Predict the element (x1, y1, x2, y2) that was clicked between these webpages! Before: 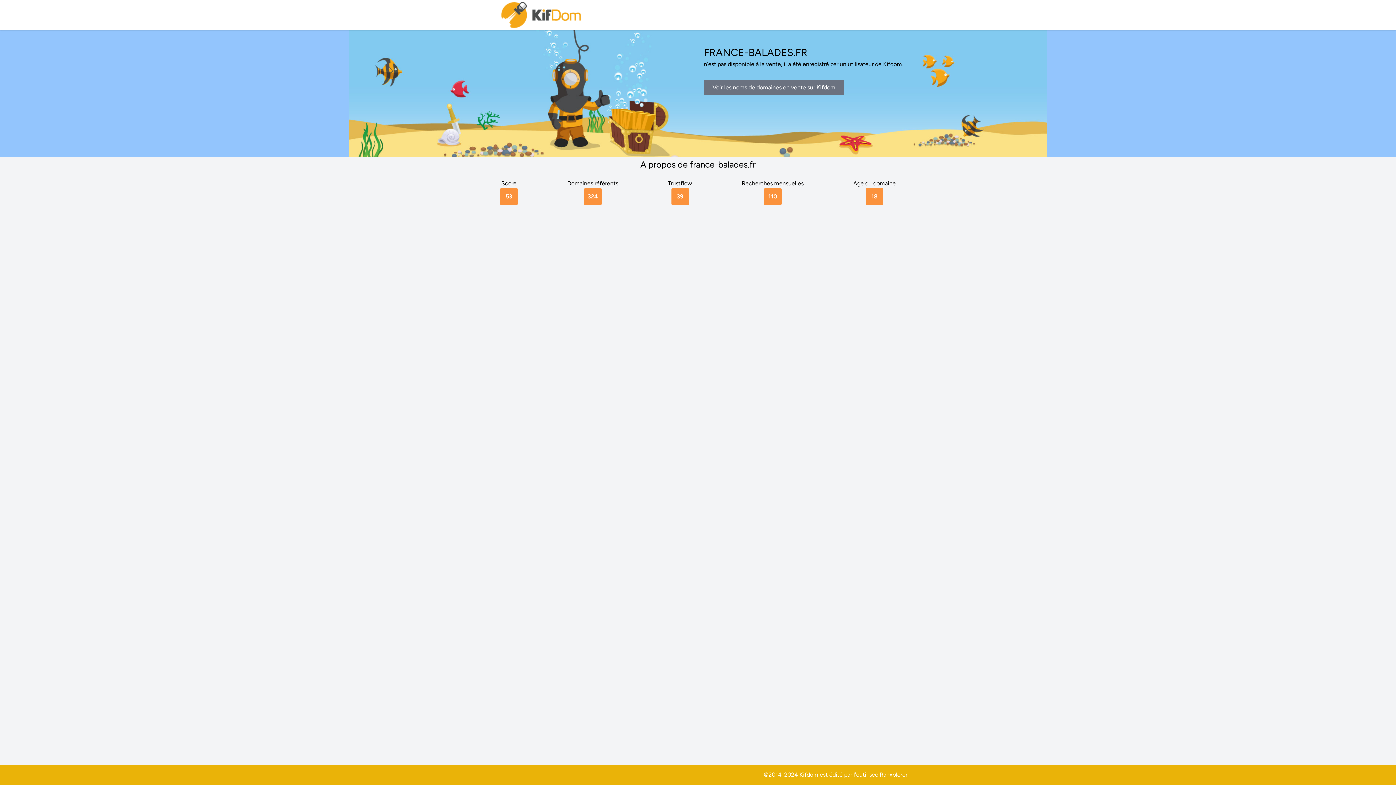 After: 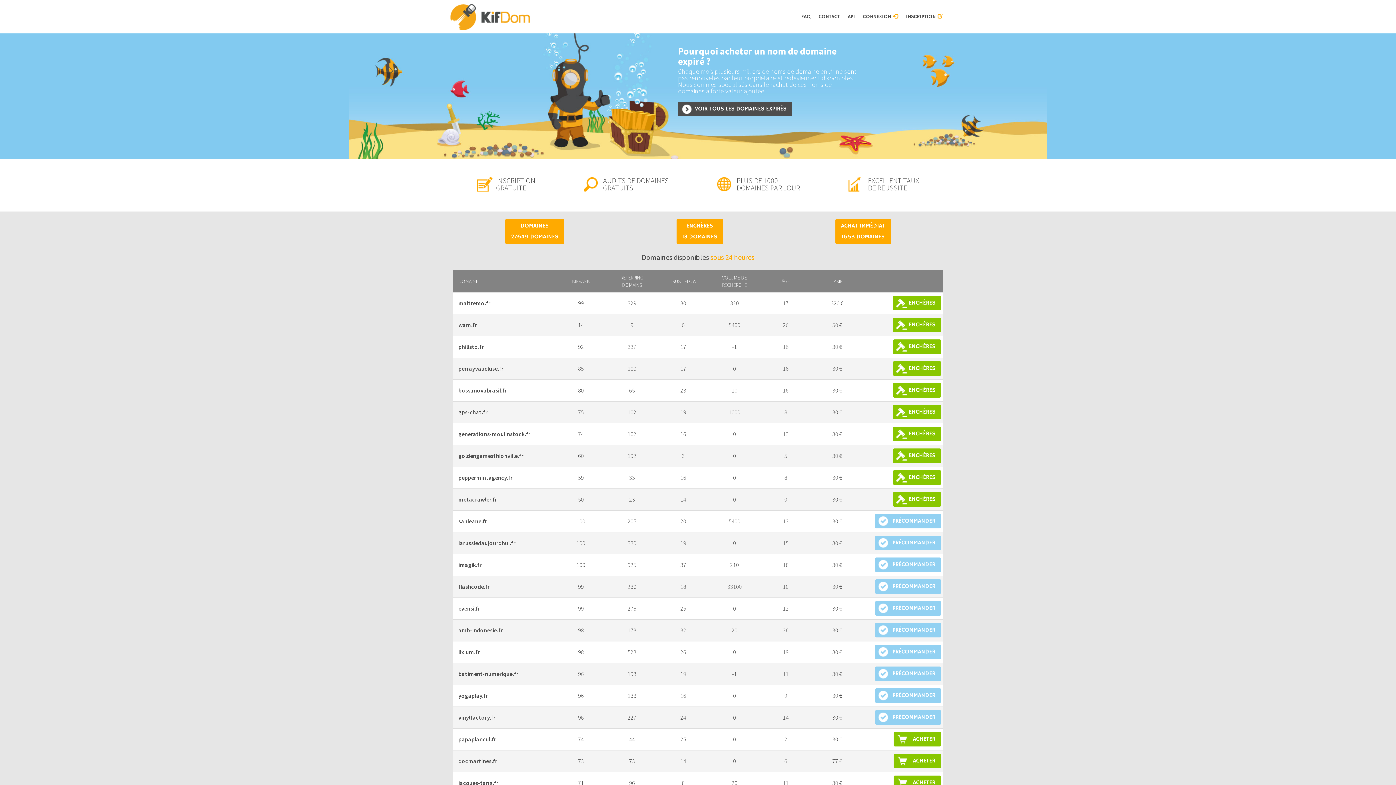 Action: label: Voir les noms de domaines en vente sur Kifdom bbox: (704, 79, 844, 95)